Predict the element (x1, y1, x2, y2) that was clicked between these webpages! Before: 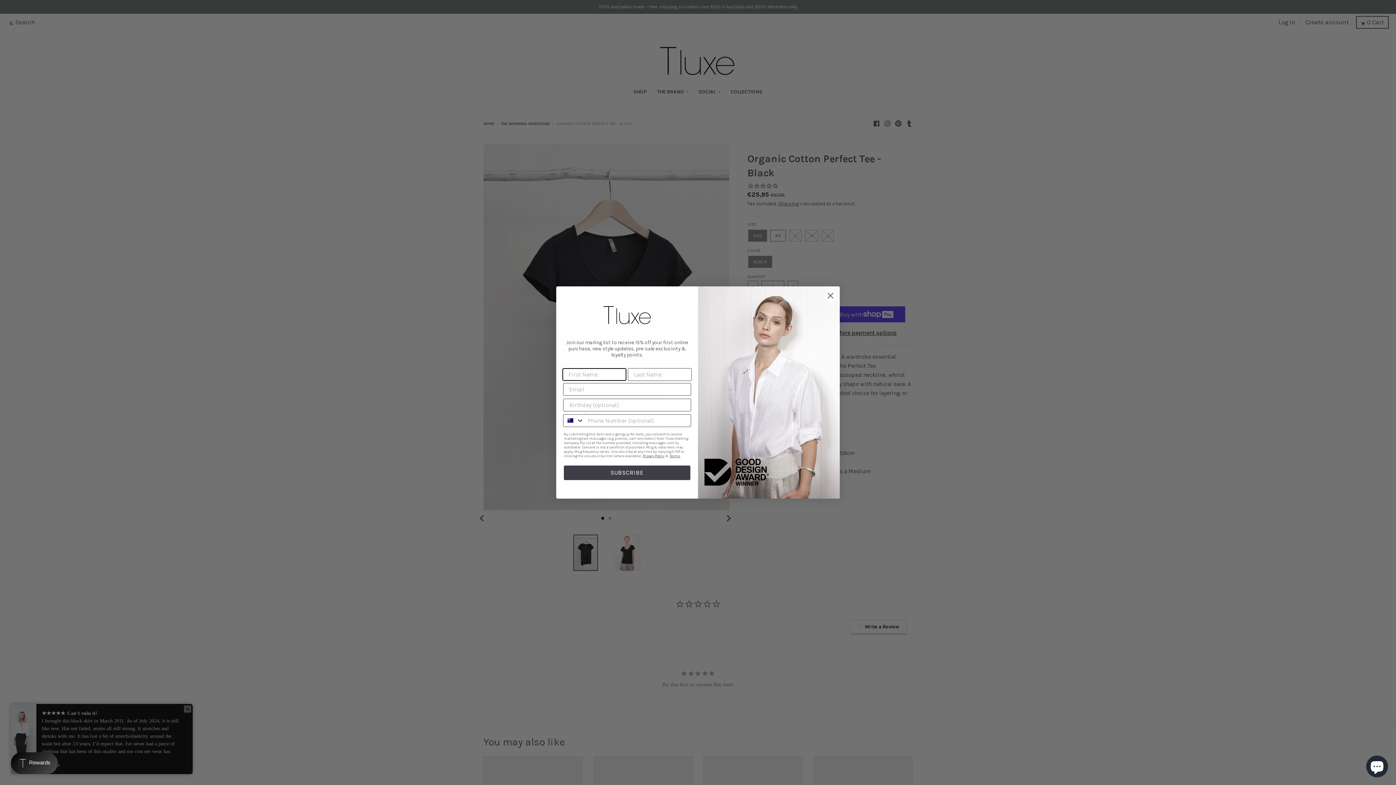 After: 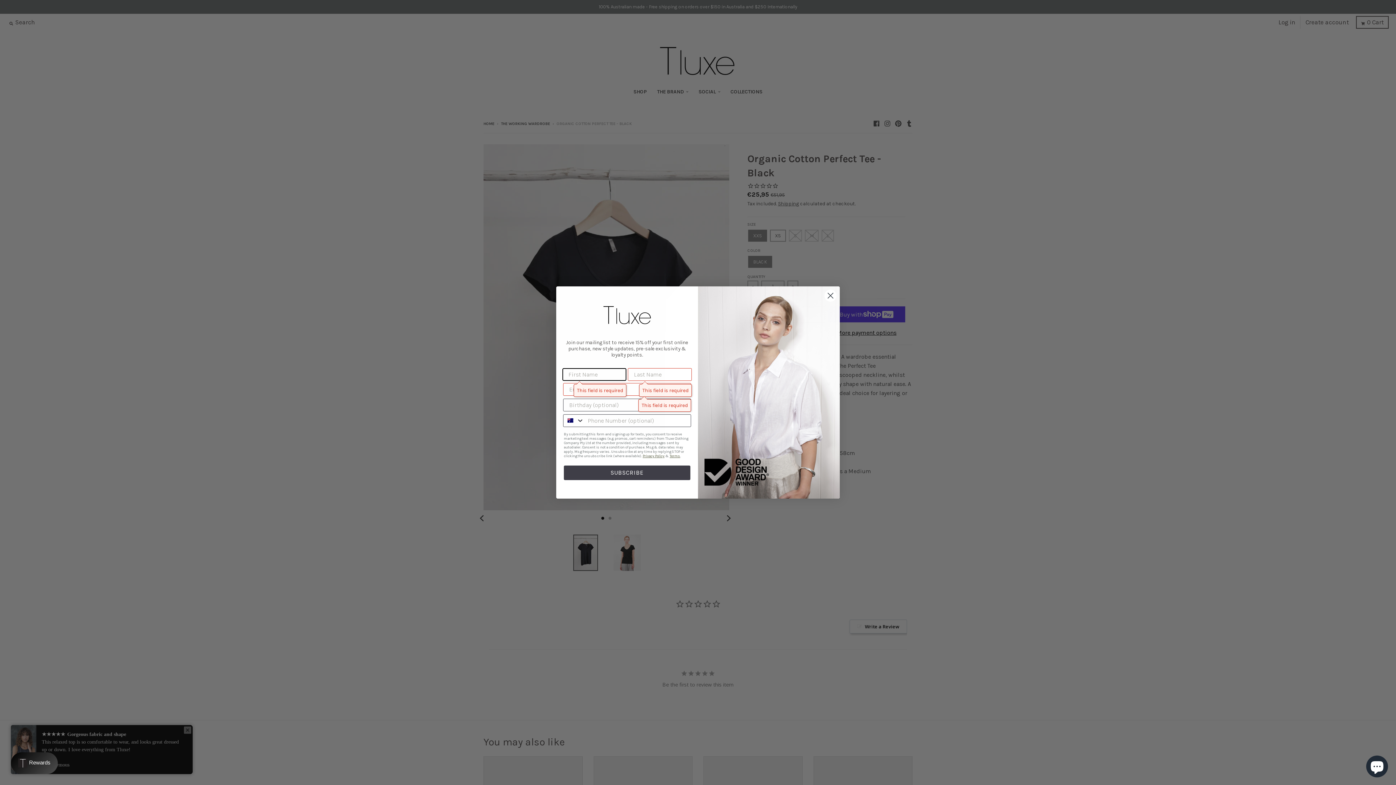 Action: label: SUBSCRIBE bbox: (564, 465, 690, 480)